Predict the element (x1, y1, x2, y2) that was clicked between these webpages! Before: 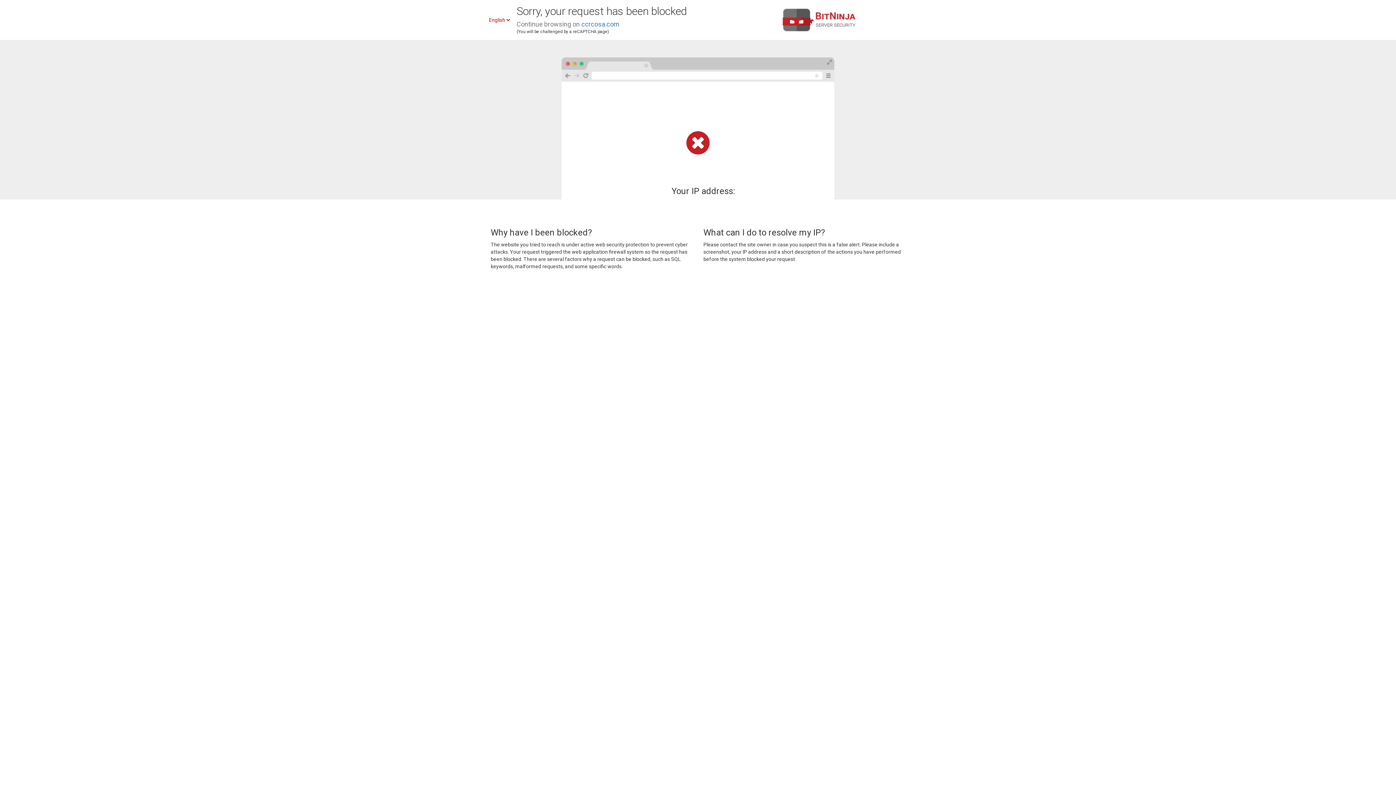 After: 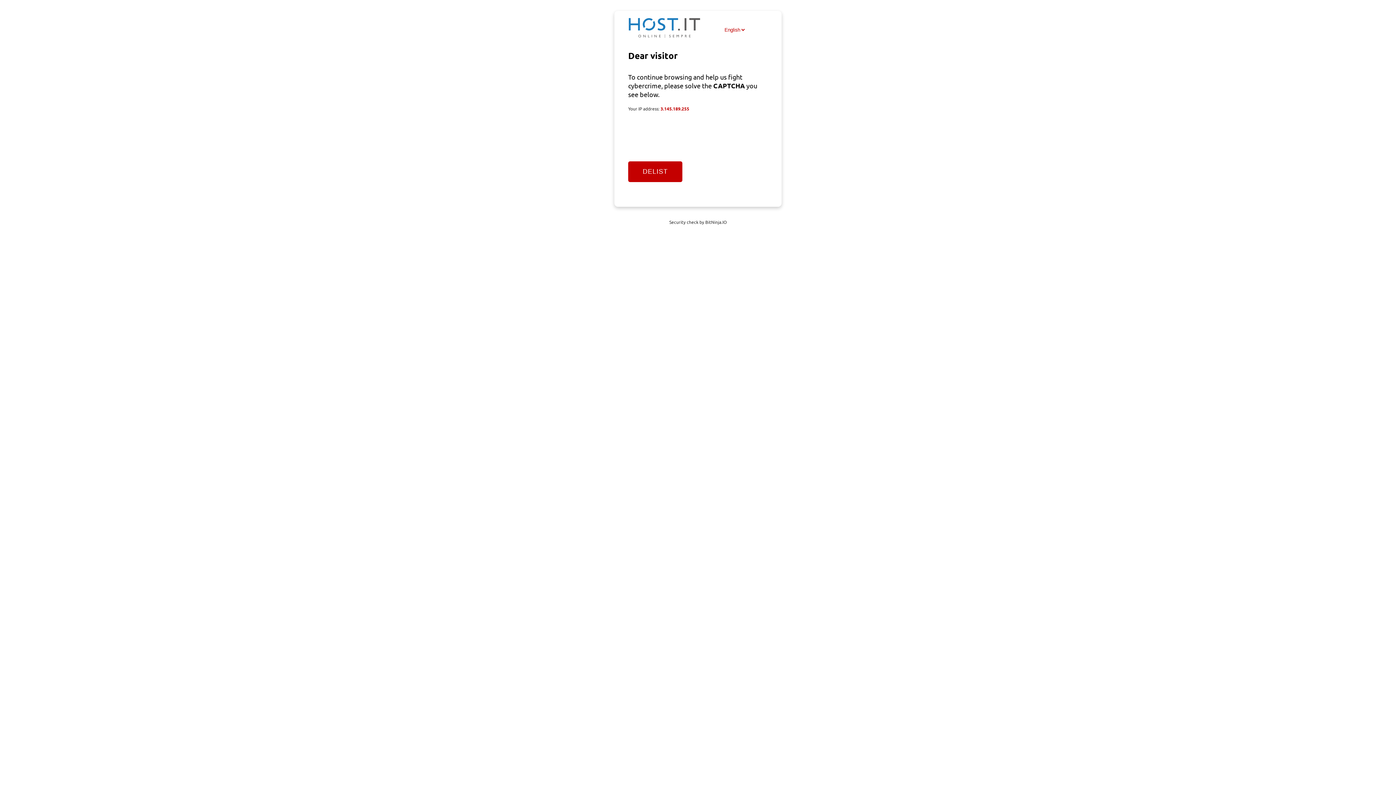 Action: bbox: (581, 20, 619, 28) label: ccrcosa.com